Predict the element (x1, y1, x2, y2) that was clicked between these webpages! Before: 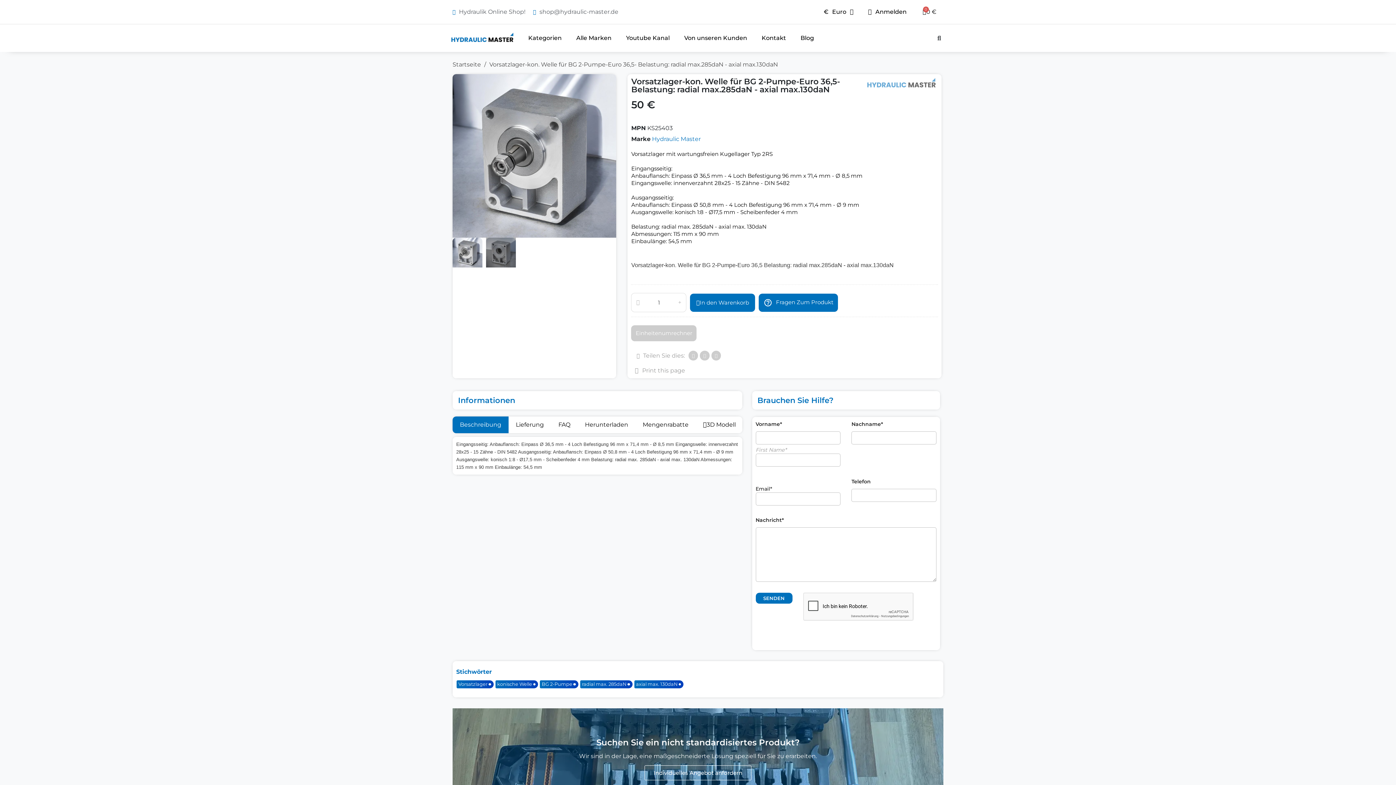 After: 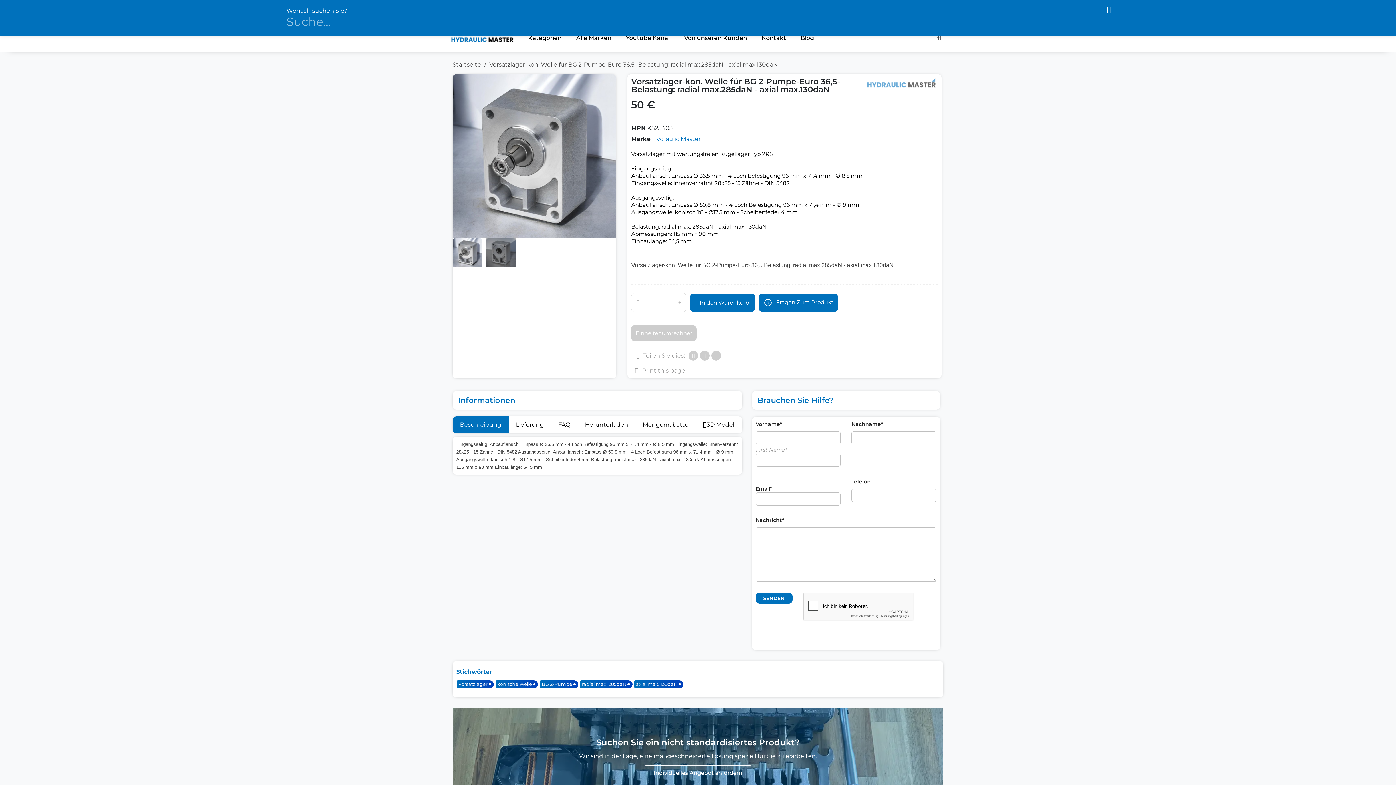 Action: label: Suche bbox: (933, 32, 945, 44)